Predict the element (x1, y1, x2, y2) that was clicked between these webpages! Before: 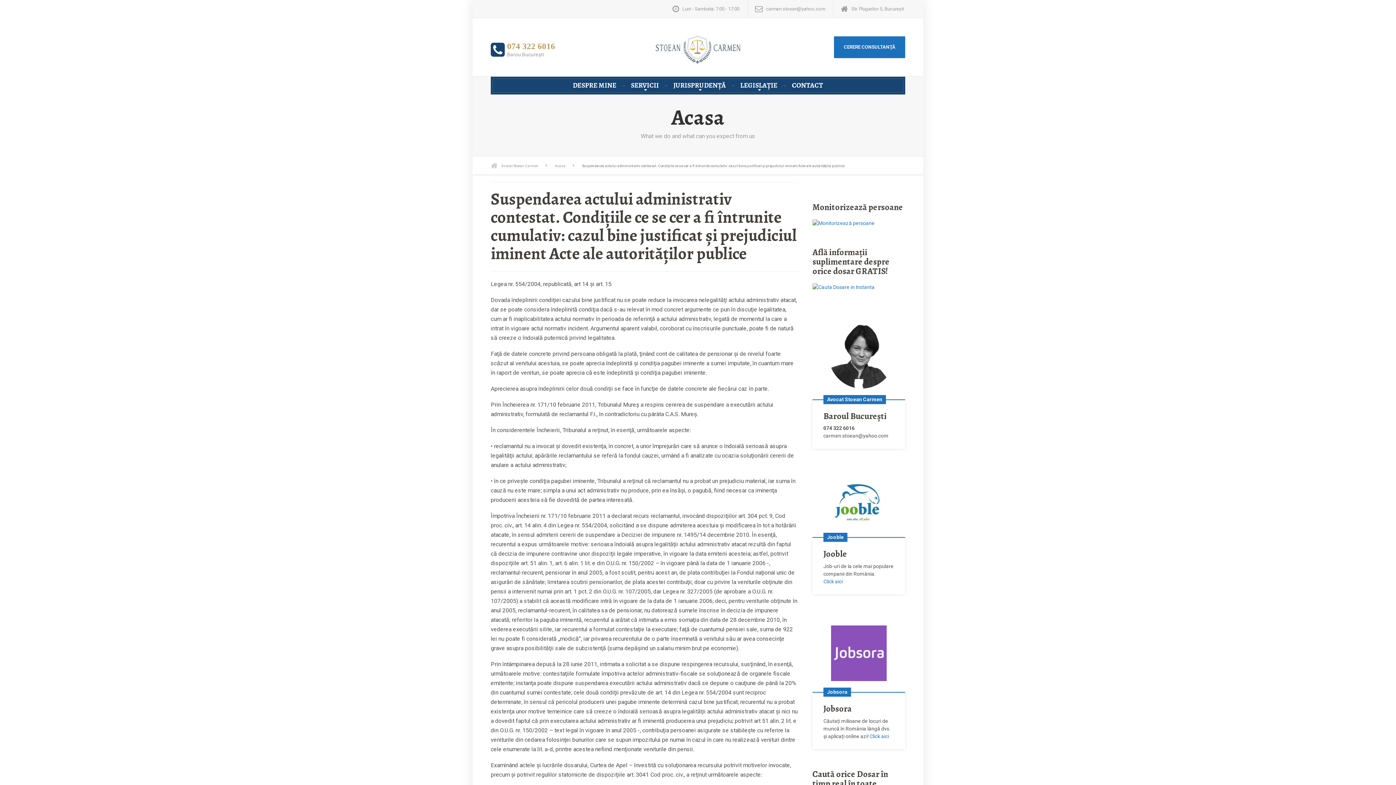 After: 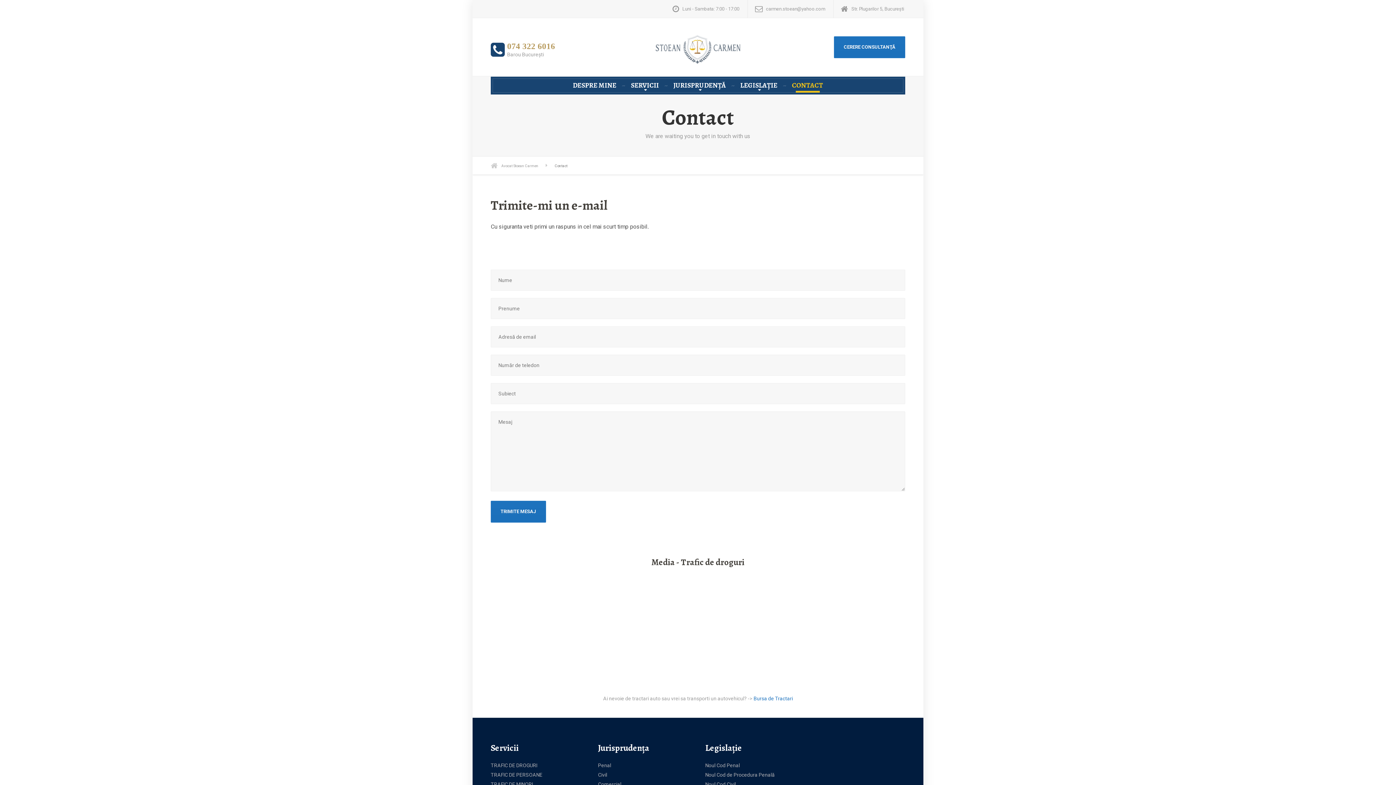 Action: label: CONTACT bbox: (784, 78, 830, 92)